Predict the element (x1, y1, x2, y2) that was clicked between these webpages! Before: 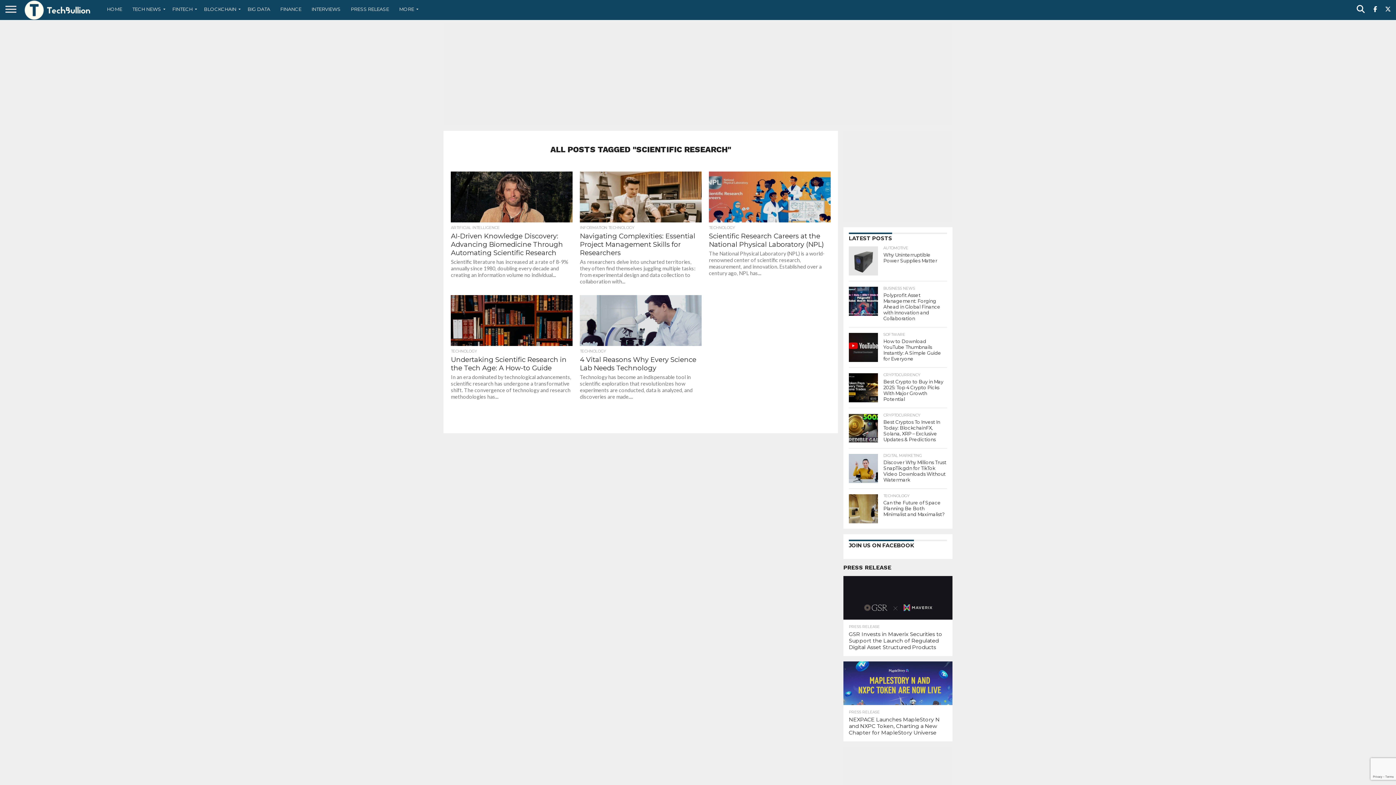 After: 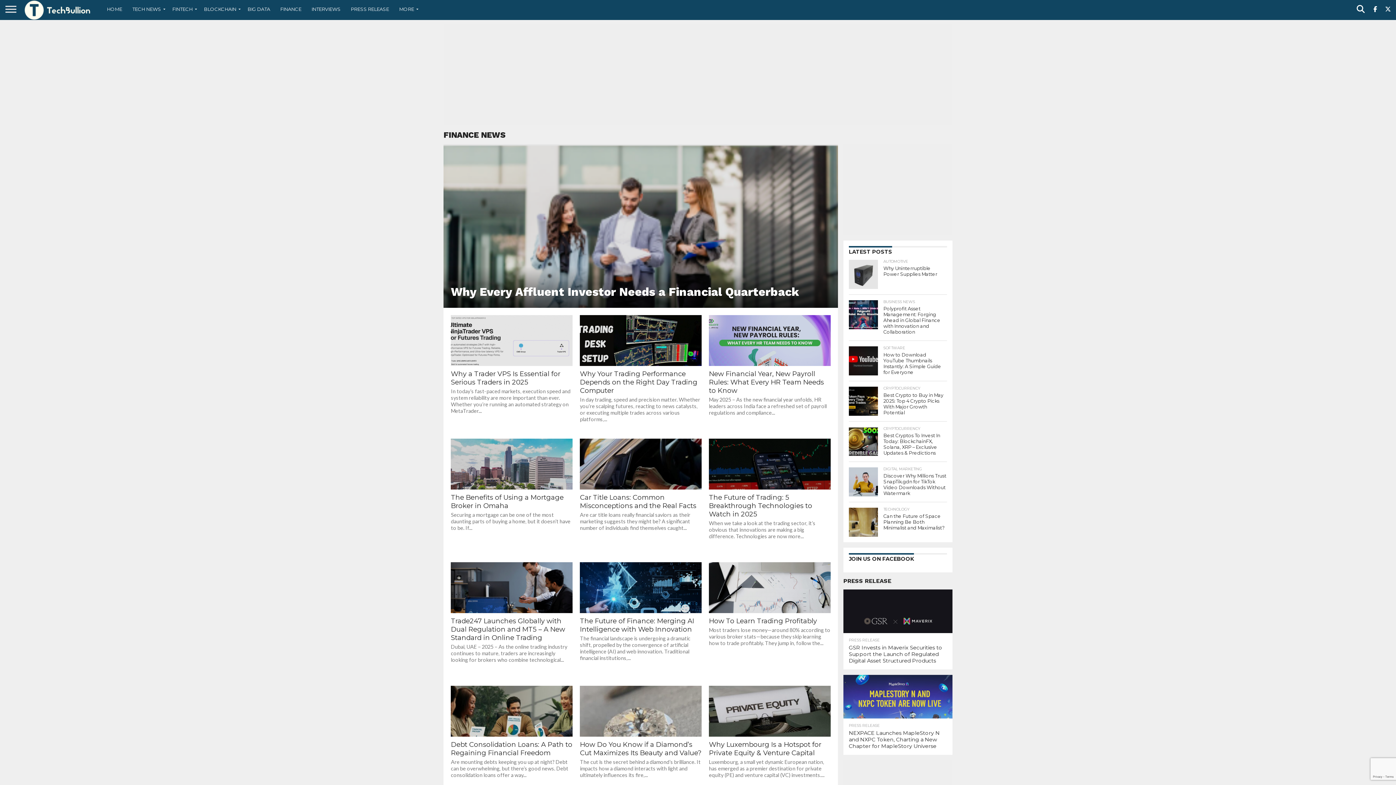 Action: bbox: (275, 0, 306, 18) label: FINANCE